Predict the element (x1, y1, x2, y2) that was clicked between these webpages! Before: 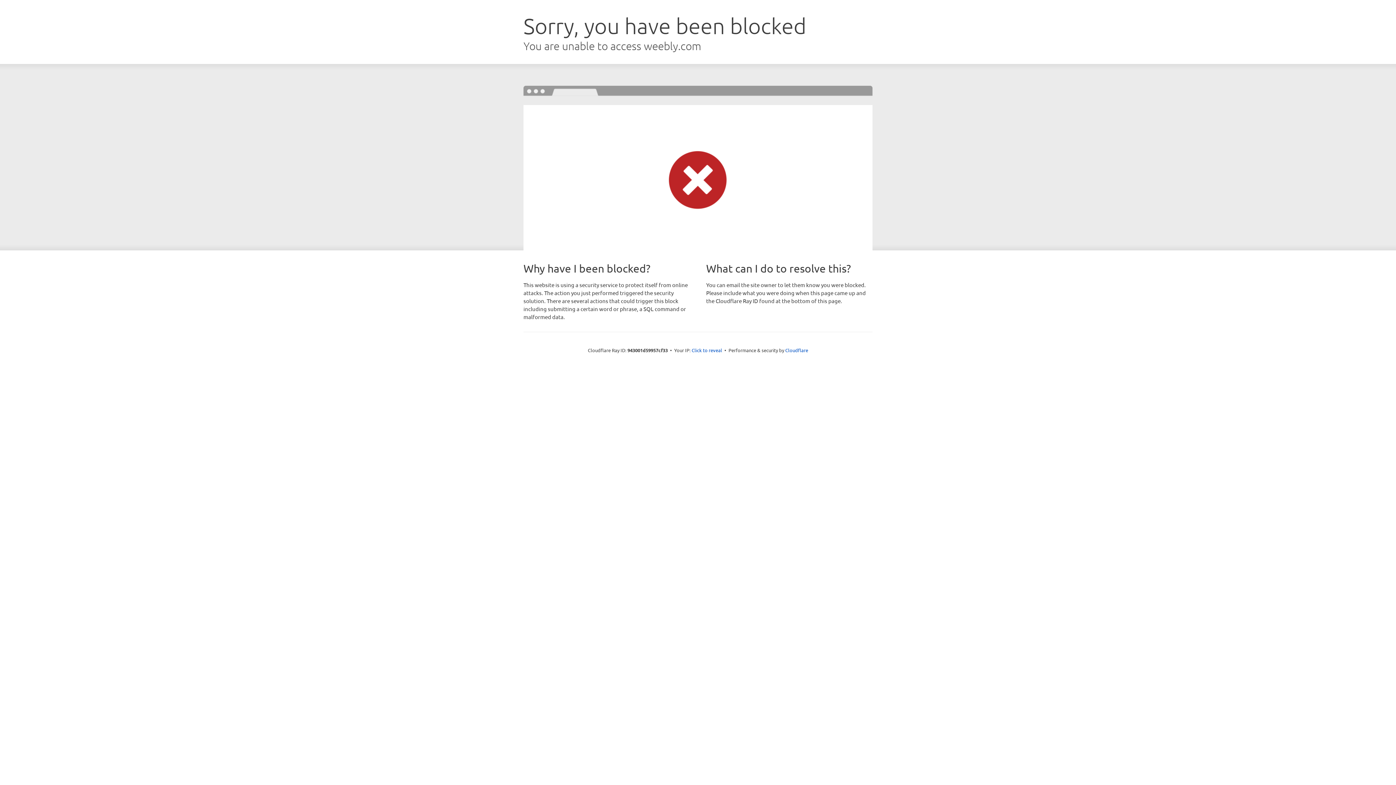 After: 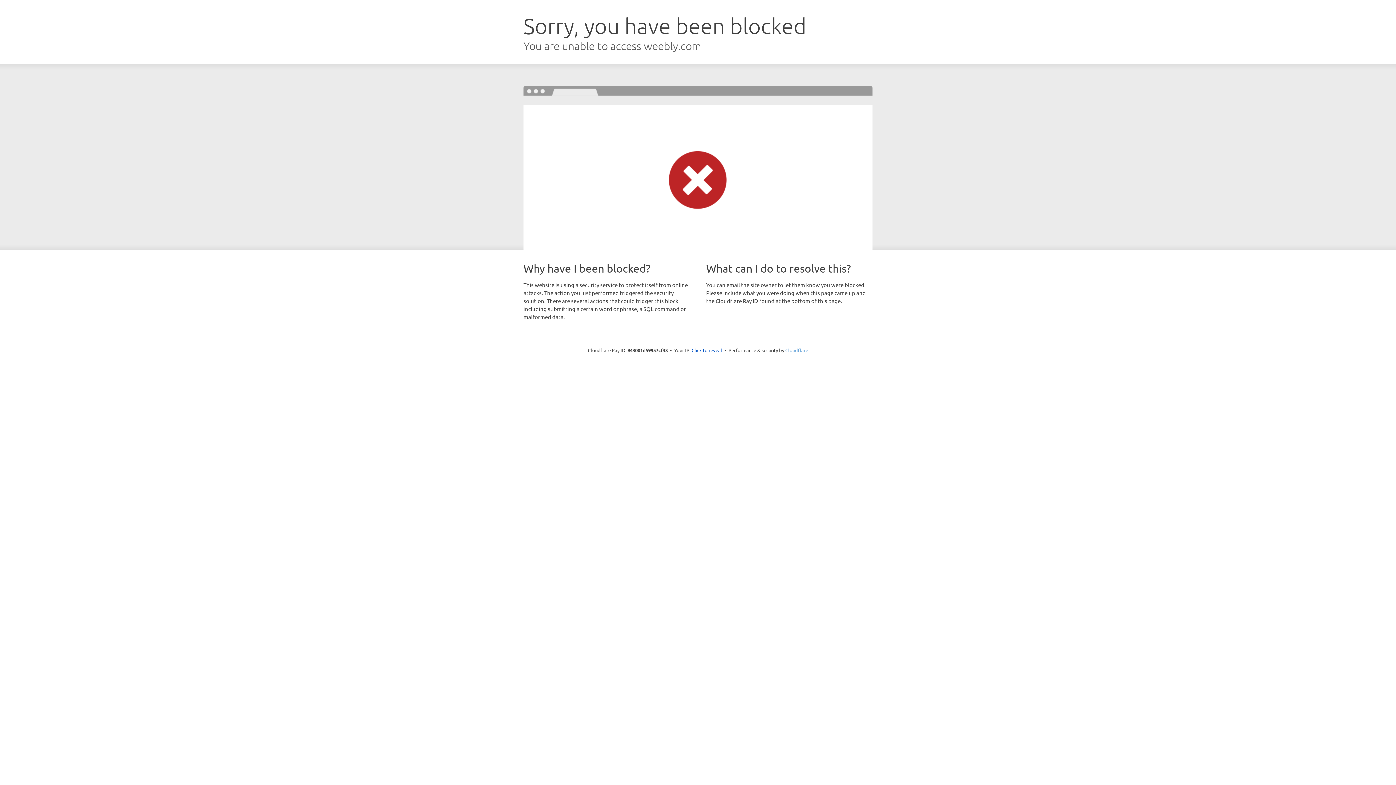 Action: bbox: (785, 347, 808, 353) label: Cloudflare